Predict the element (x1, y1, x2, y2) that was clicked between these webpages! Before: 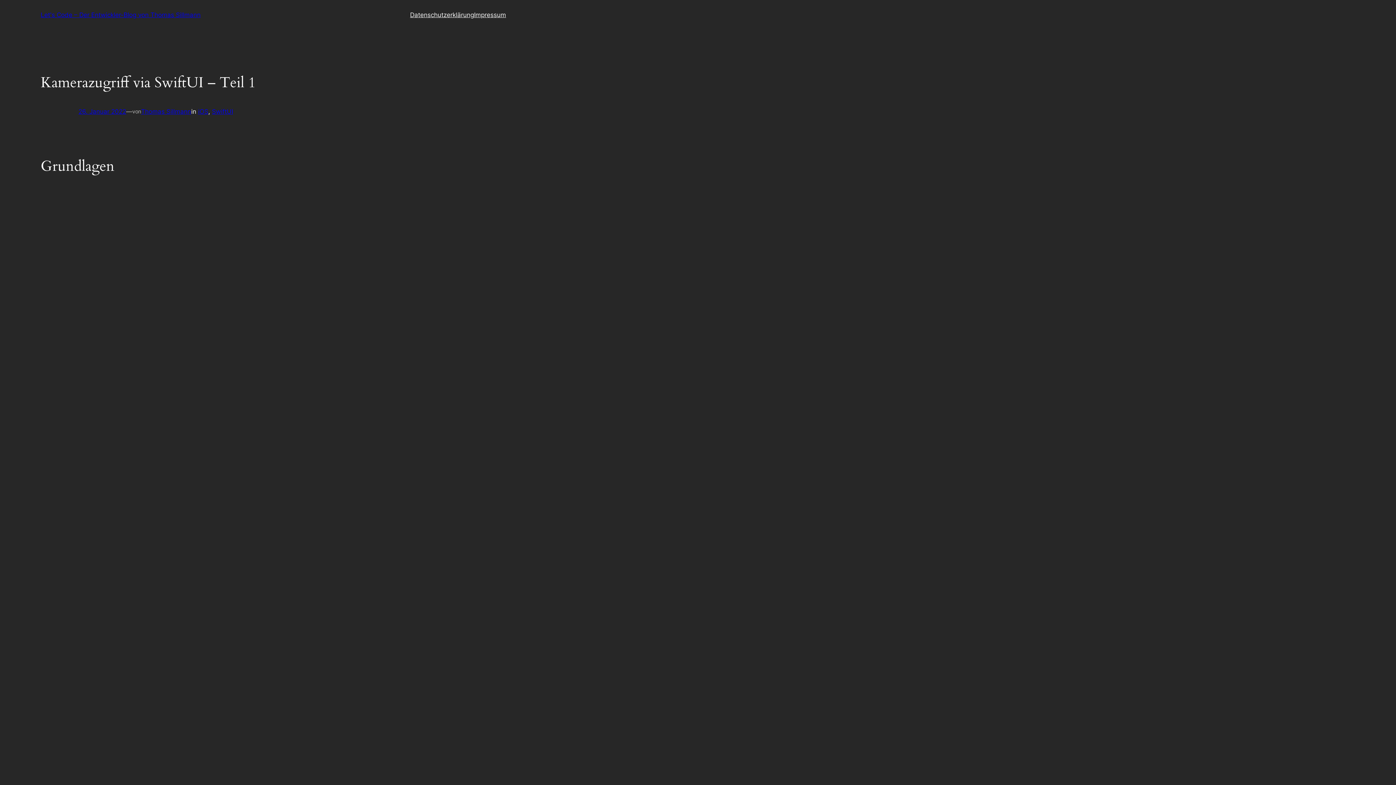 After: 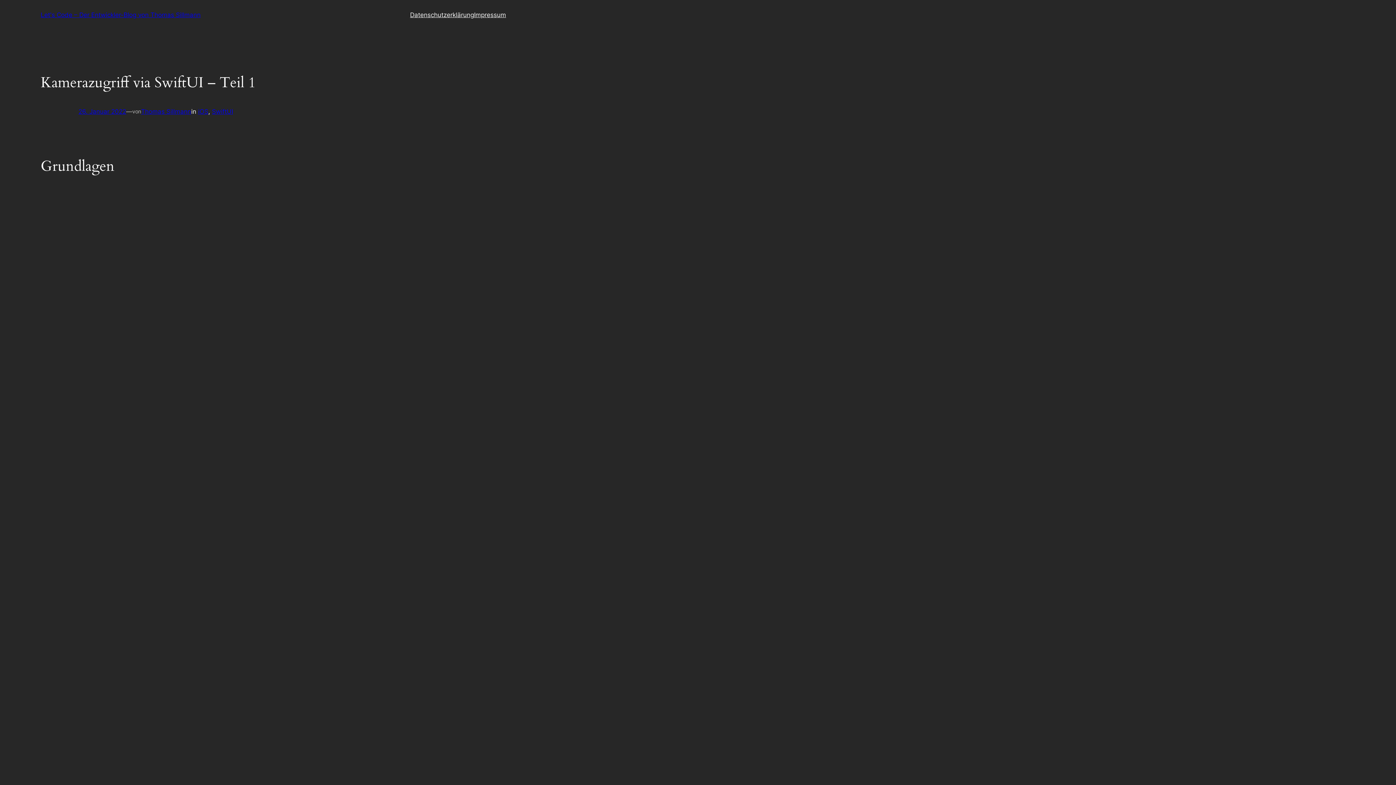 Action: bbox: (78, 108, 126, 115) label: 26. Januar 2022